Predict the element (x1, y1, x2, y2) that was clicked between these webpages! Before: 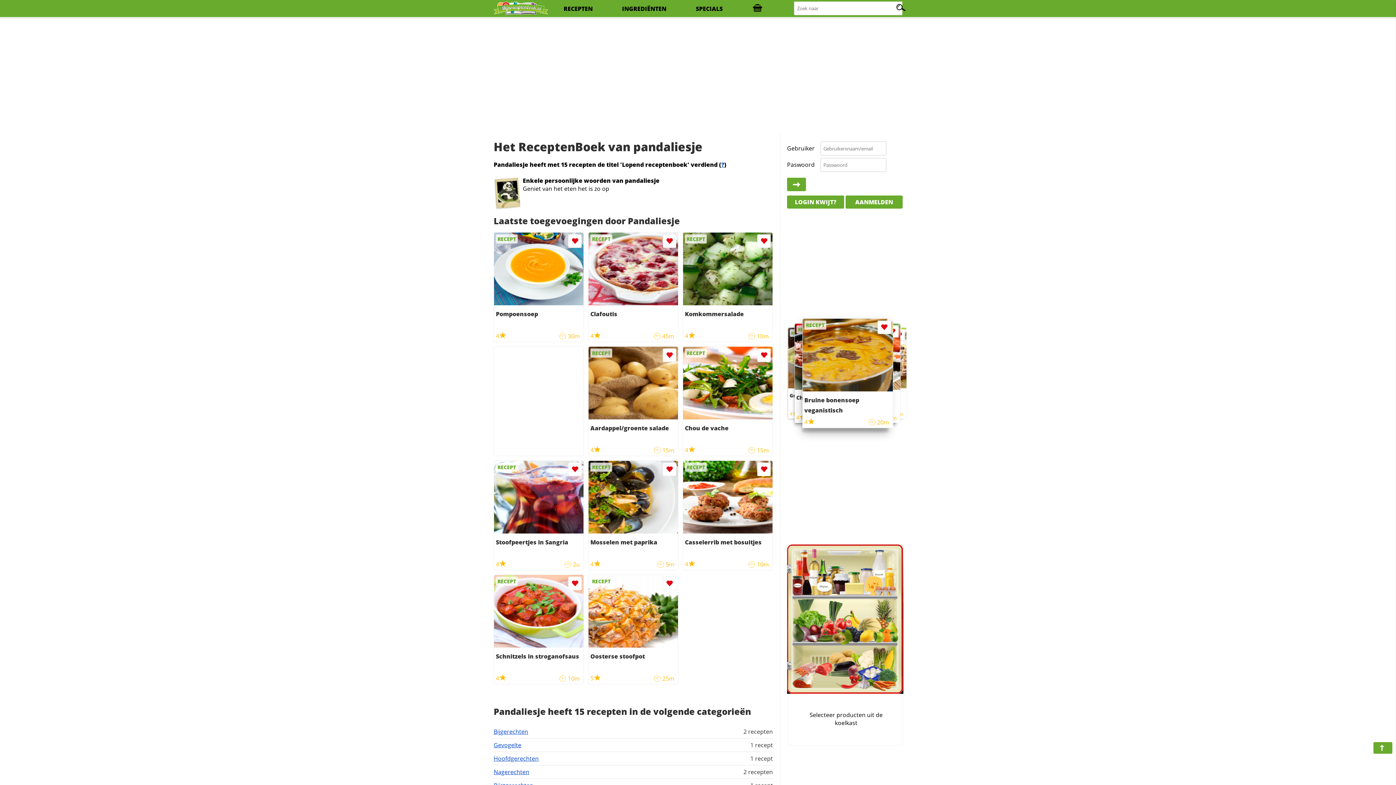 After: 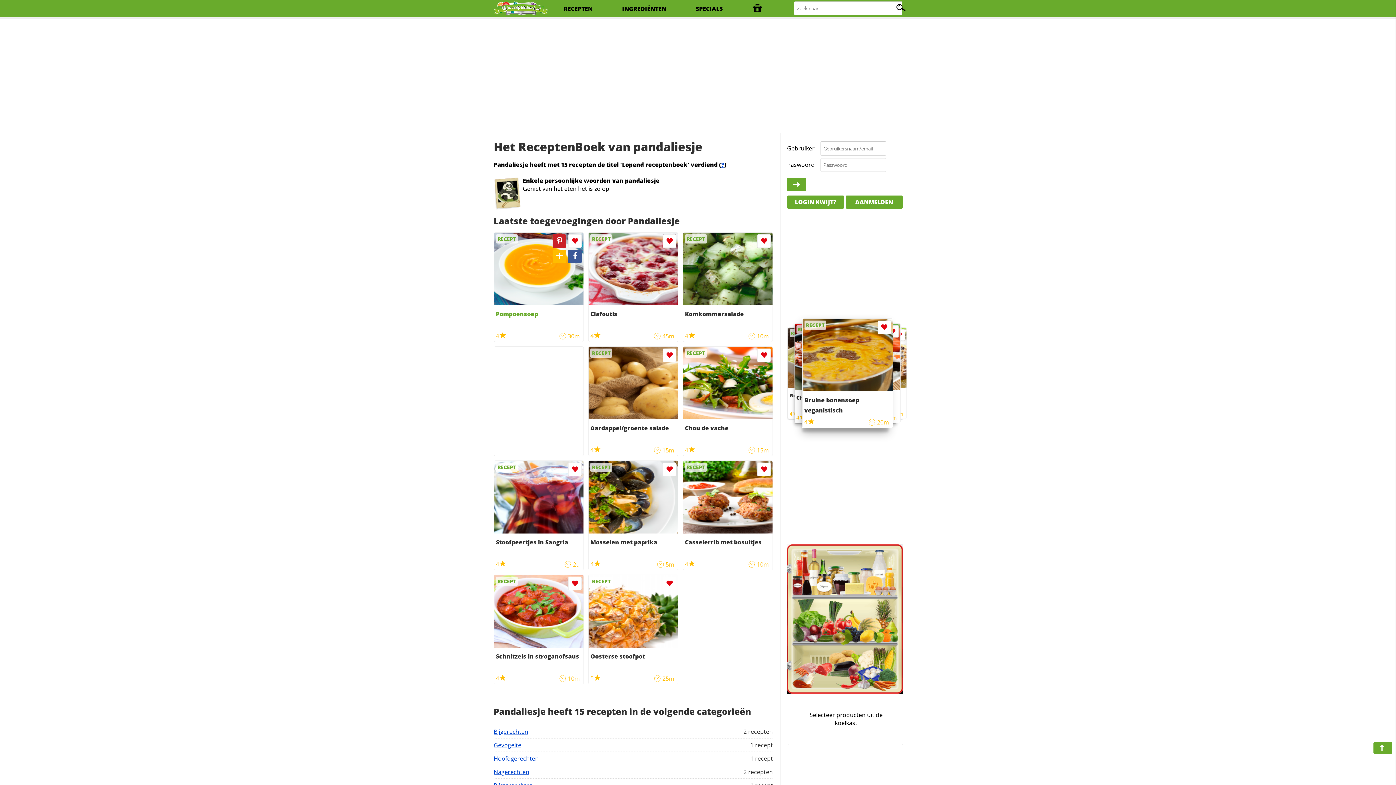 Action: bbox: (568, 234, 581, 248)